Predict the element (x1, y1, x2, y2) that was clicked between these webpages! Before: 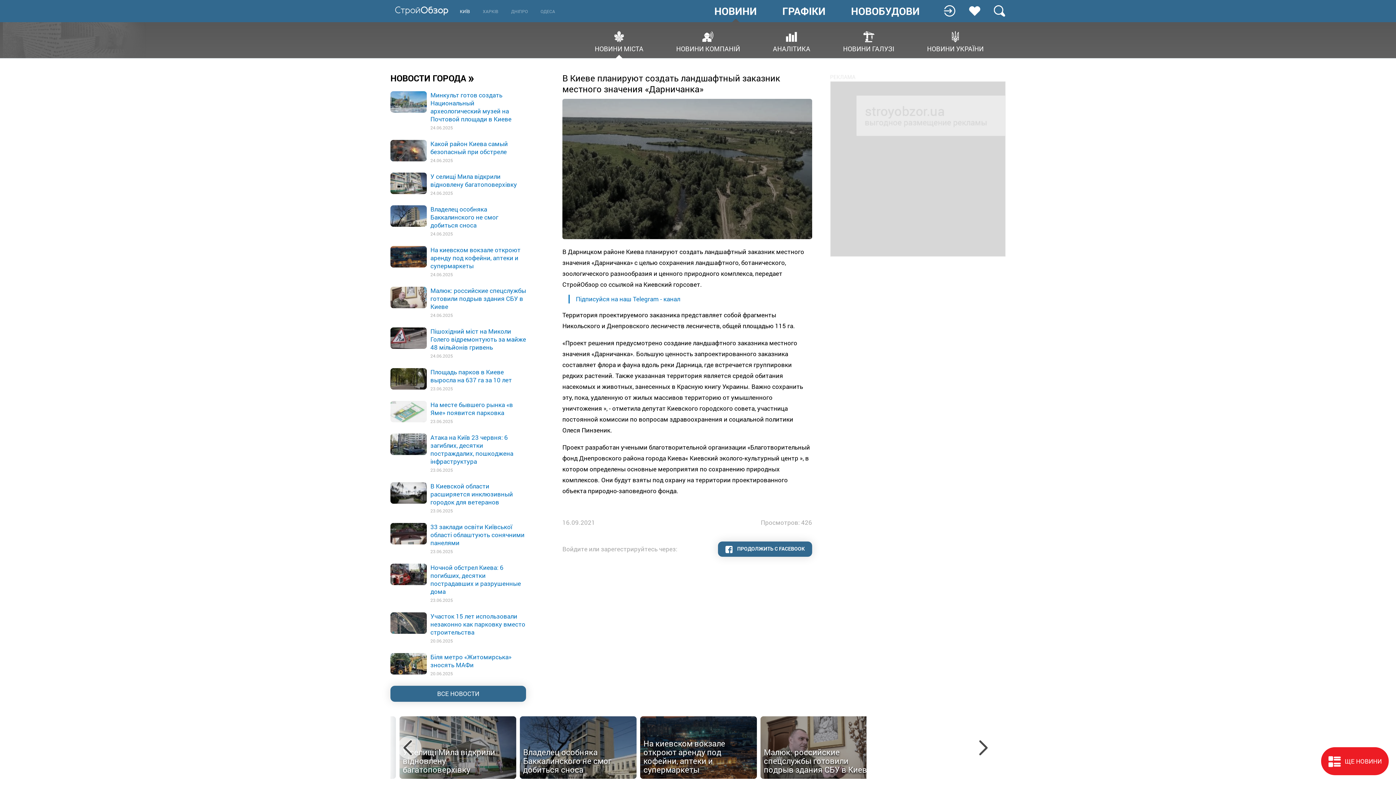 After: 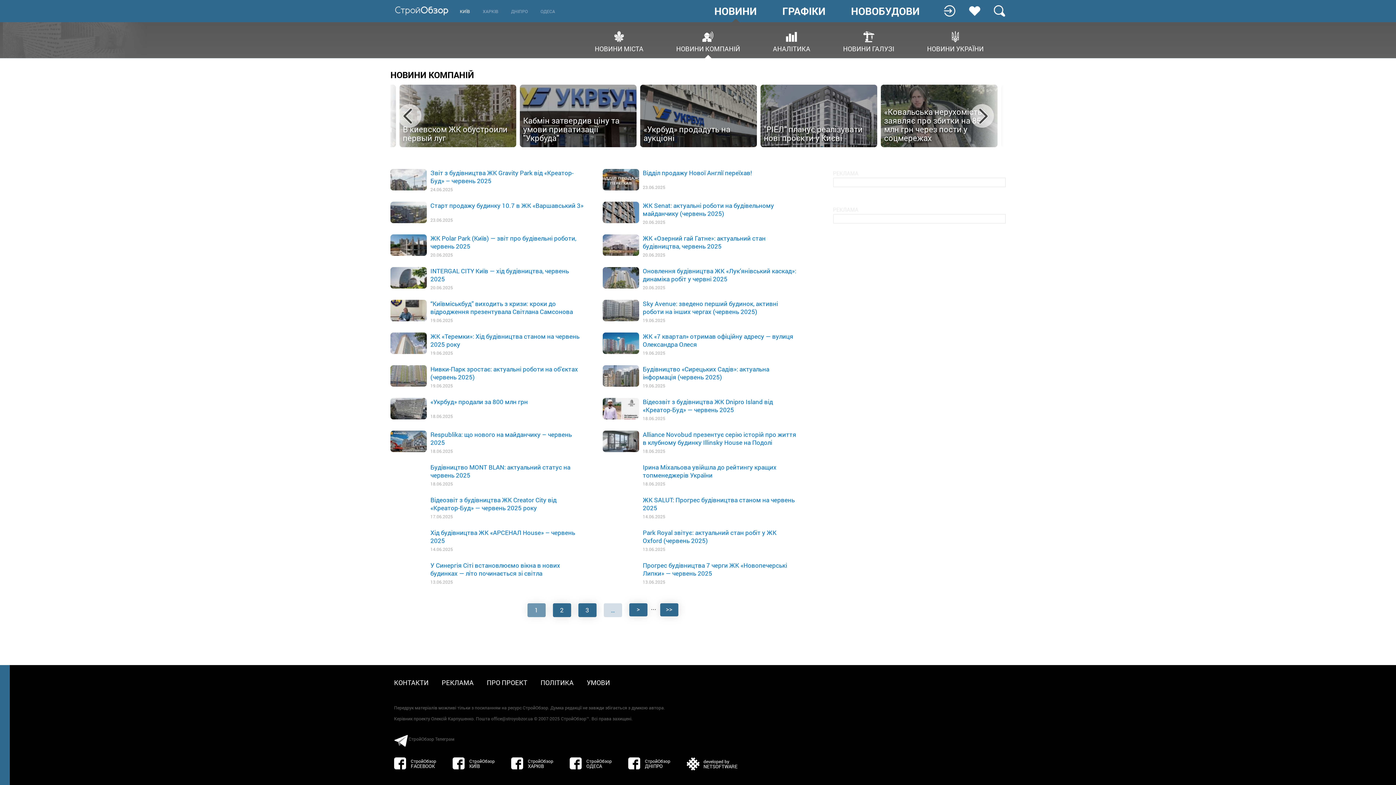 Action: bbox: (676, 30, 740, 52) label: НОВИНИ КОМПАНІЙ